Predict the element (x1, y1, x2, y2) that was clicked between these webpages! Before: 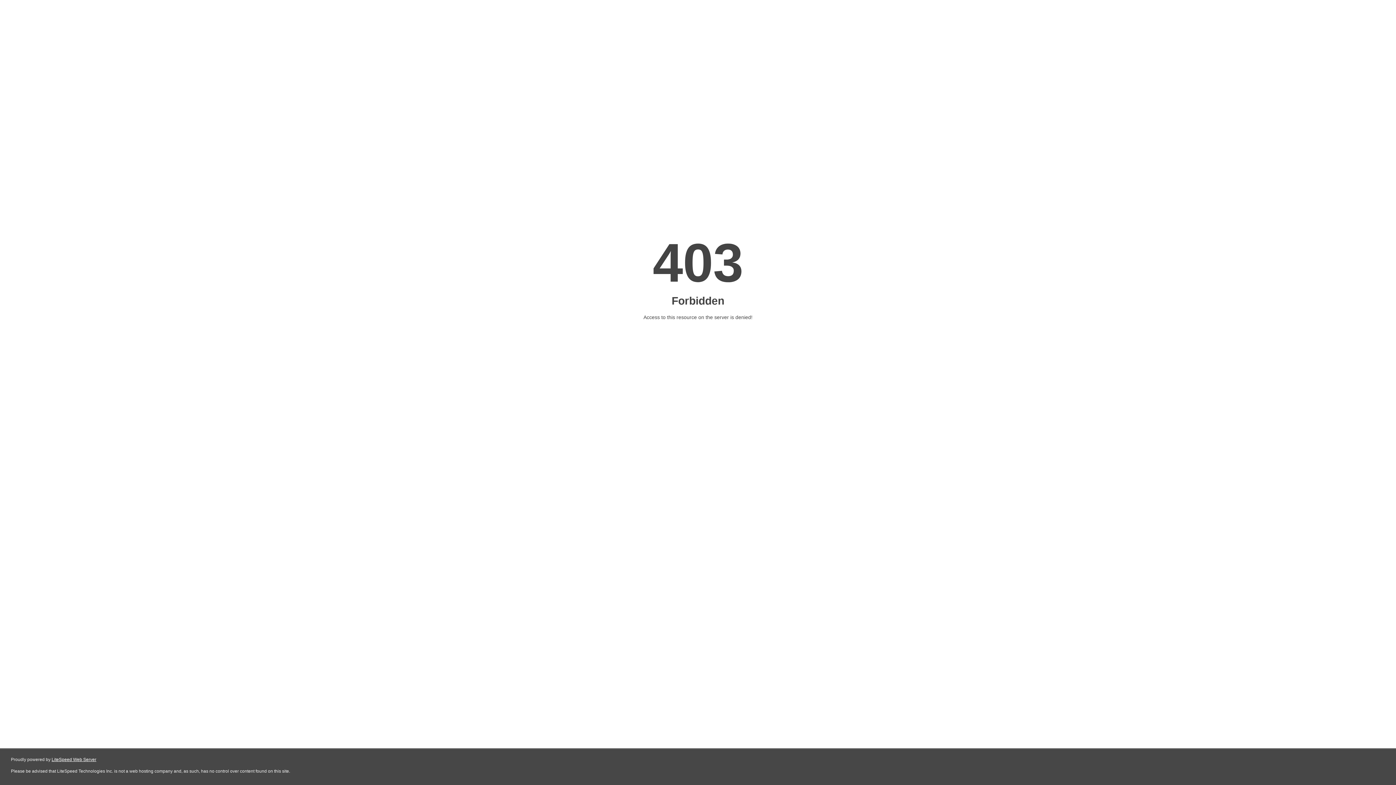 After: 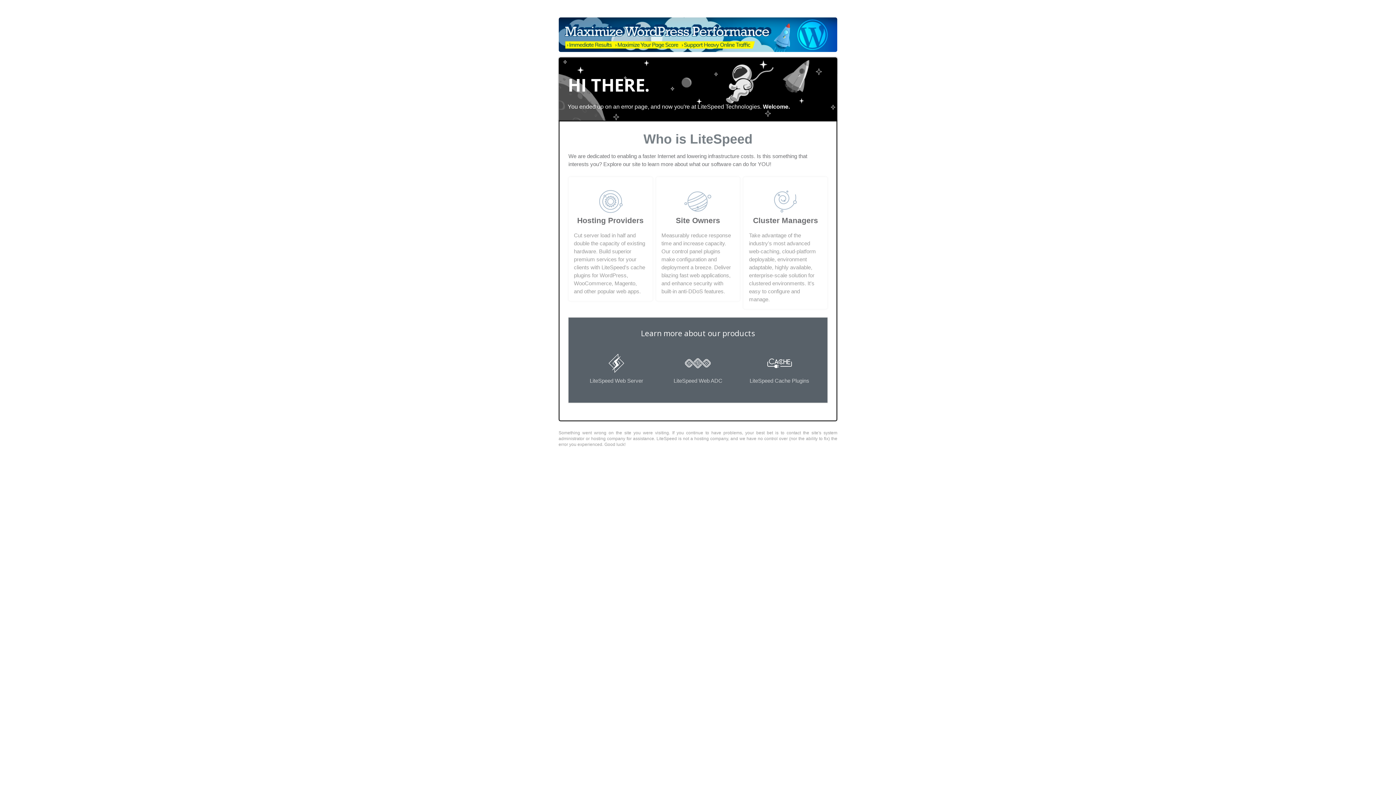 Action: bbox: (51, 757, 96, 762) label: LiteSpeed Web Server